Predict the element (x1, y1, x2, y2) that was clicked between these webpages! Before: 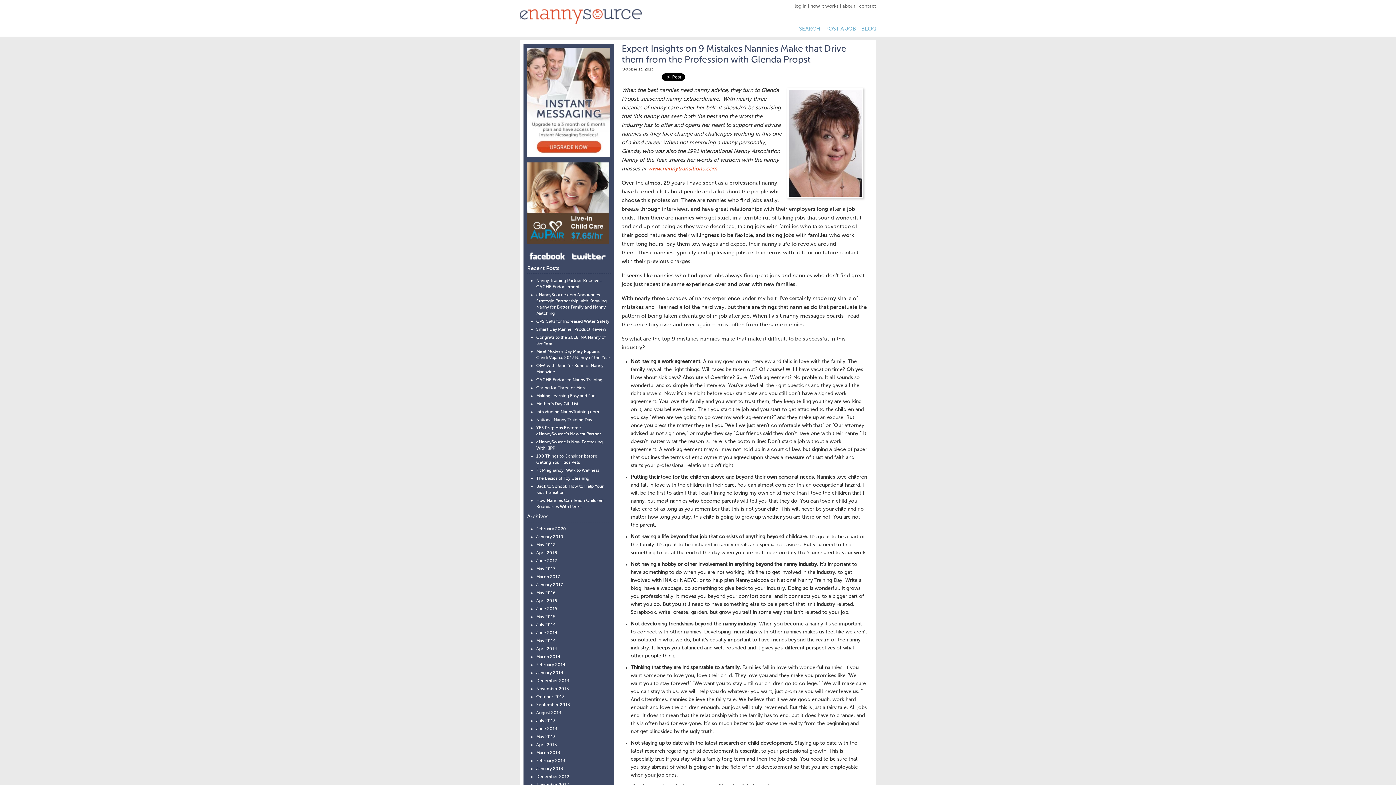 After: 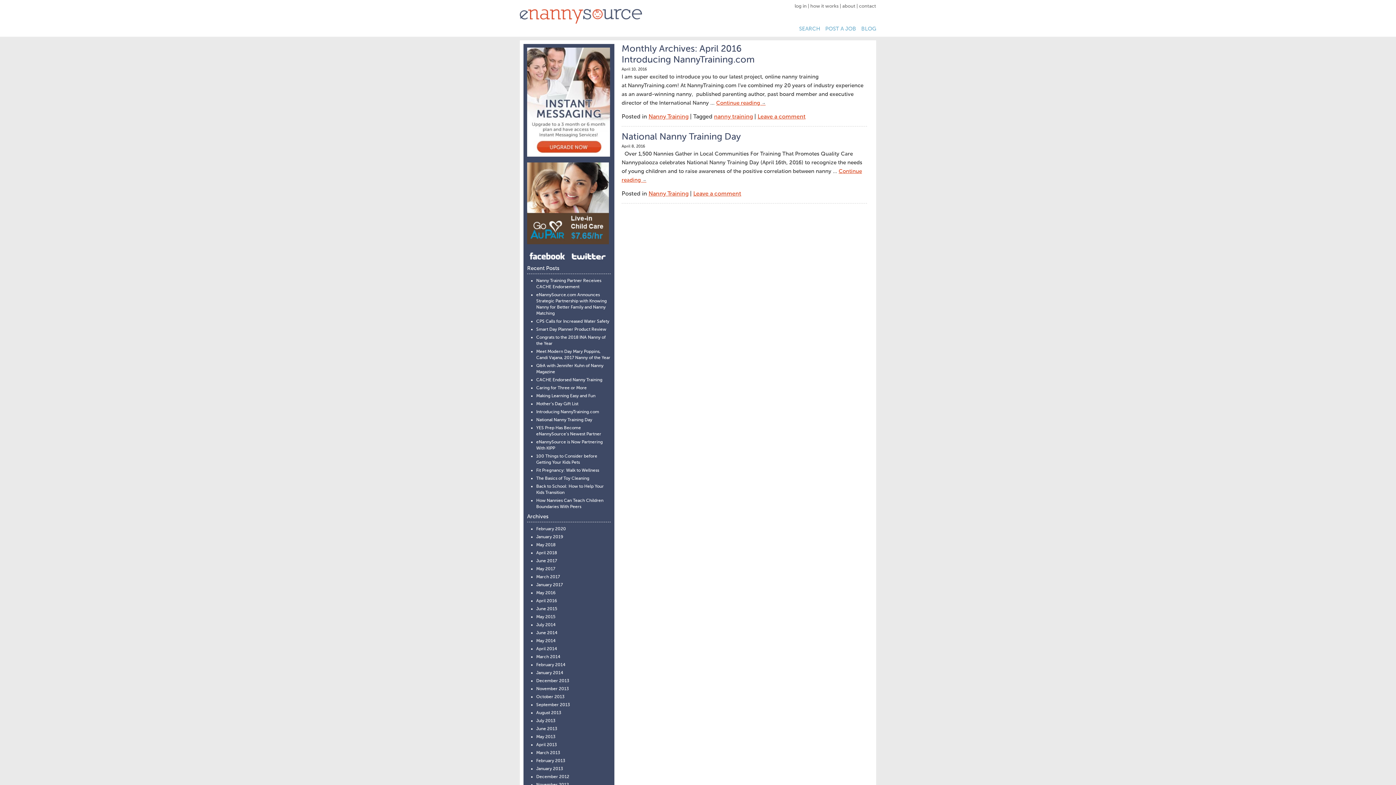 Action: bbox: (536, 599, 557, 603) label: April 2016